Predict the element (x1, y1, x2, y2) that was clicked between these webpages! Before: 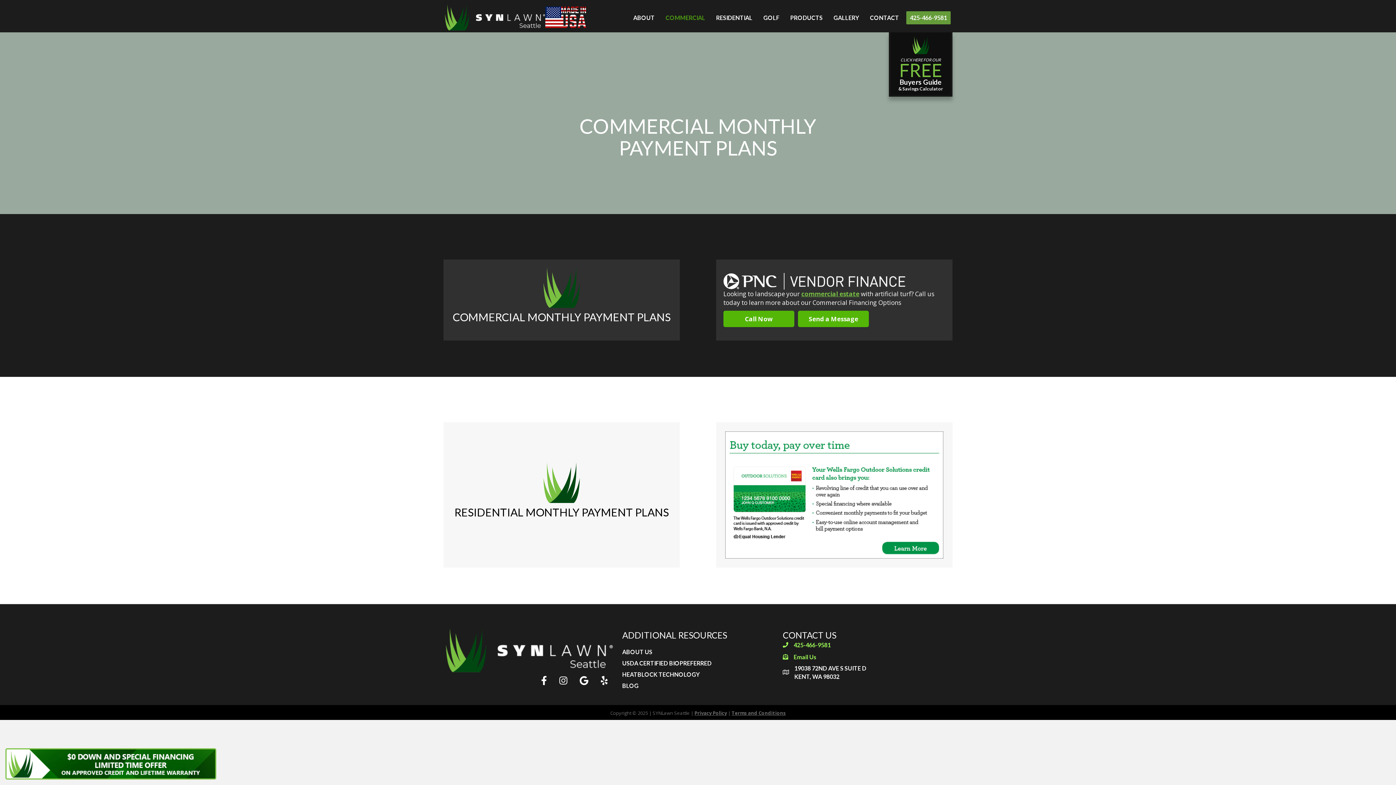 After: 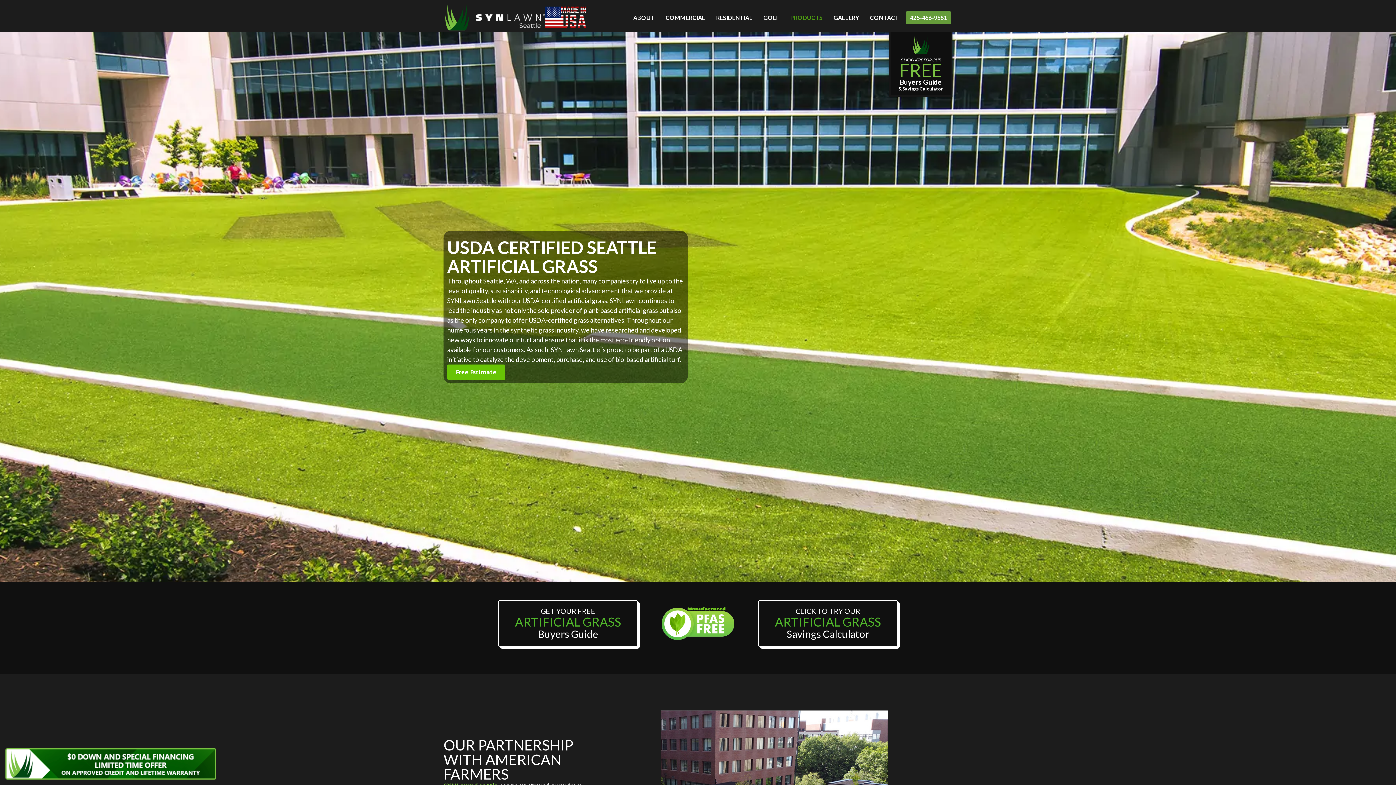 Action: bbox: (622, 657, 772, 666) label: USDA CERTIFIED BIOPREFERRED